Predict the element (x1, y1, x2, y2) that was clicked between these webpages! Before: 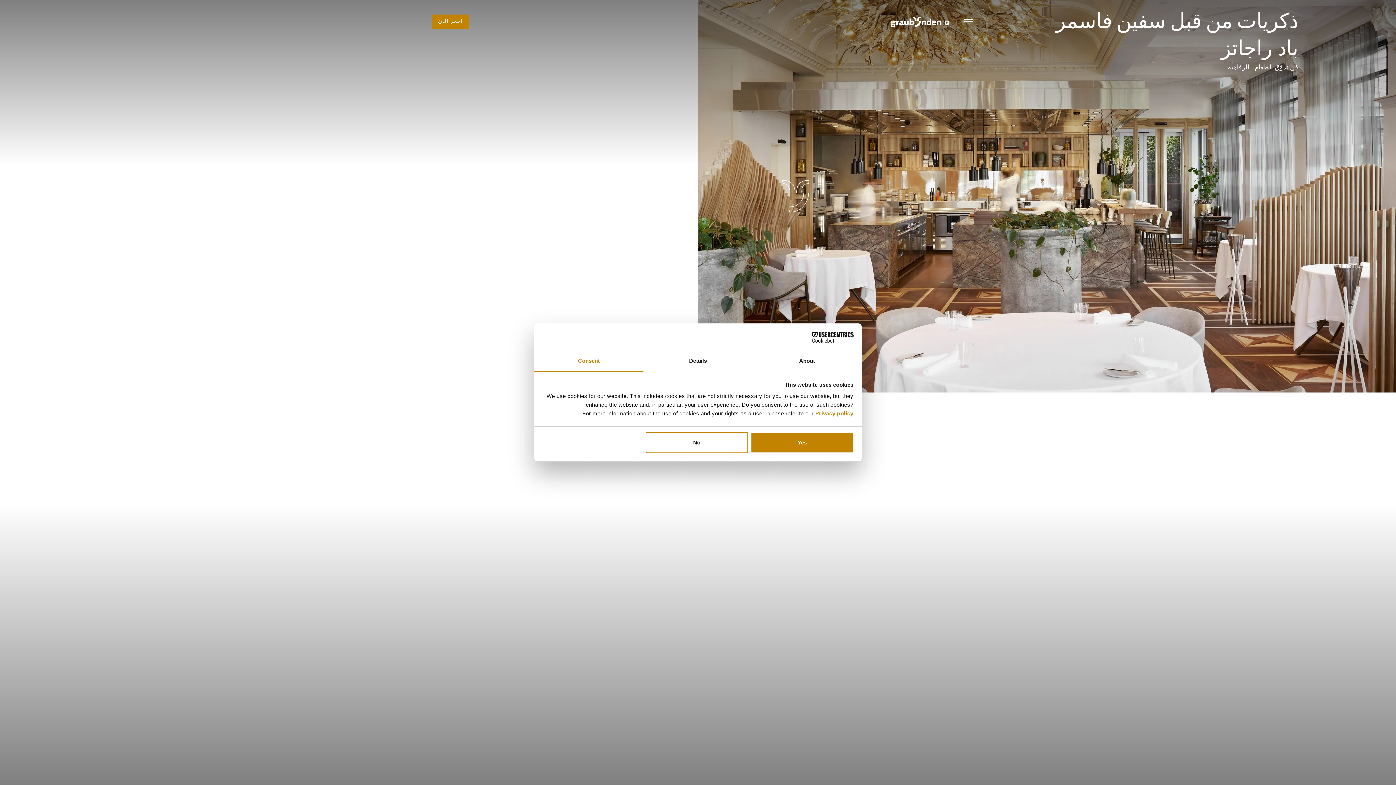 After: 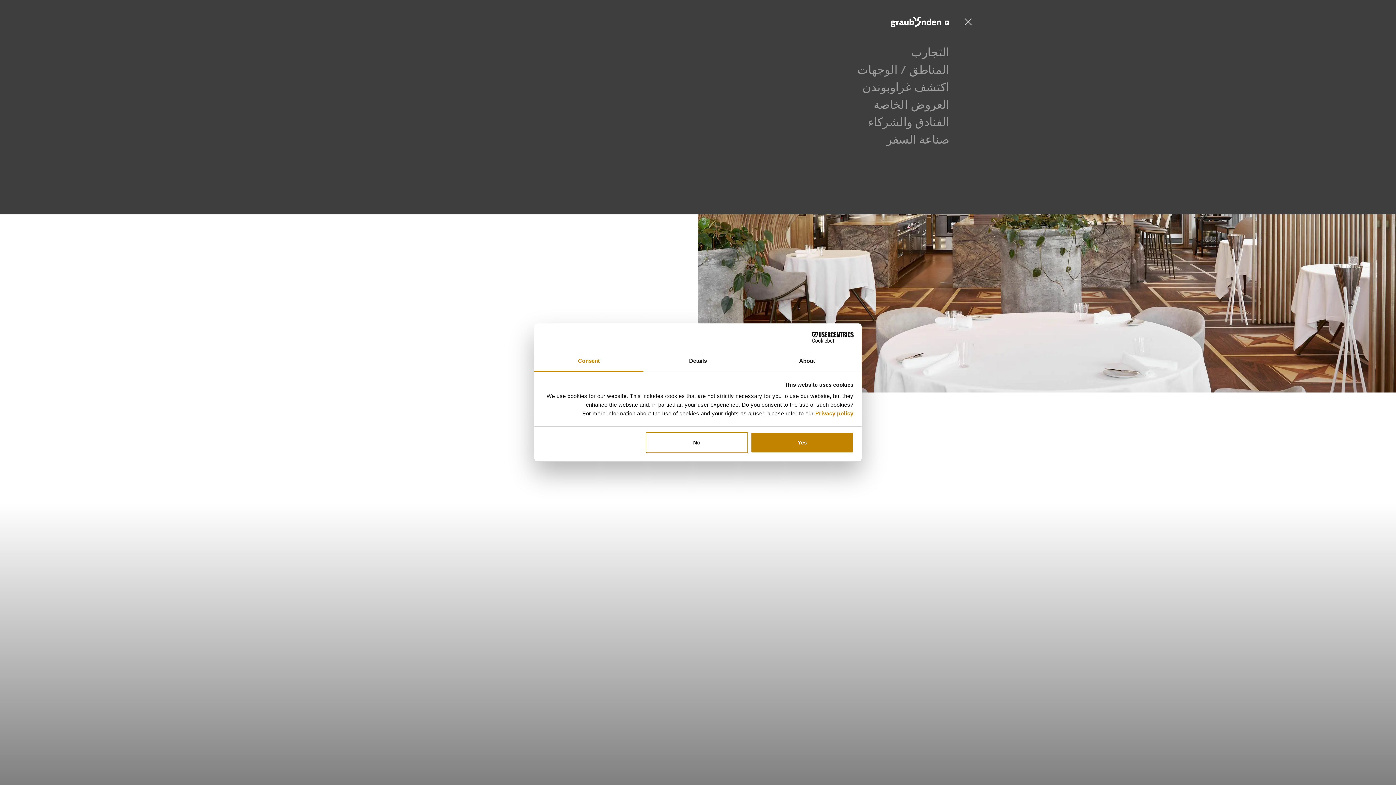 Action: bbox: (964, 18, 973, 25) label: Hamburger